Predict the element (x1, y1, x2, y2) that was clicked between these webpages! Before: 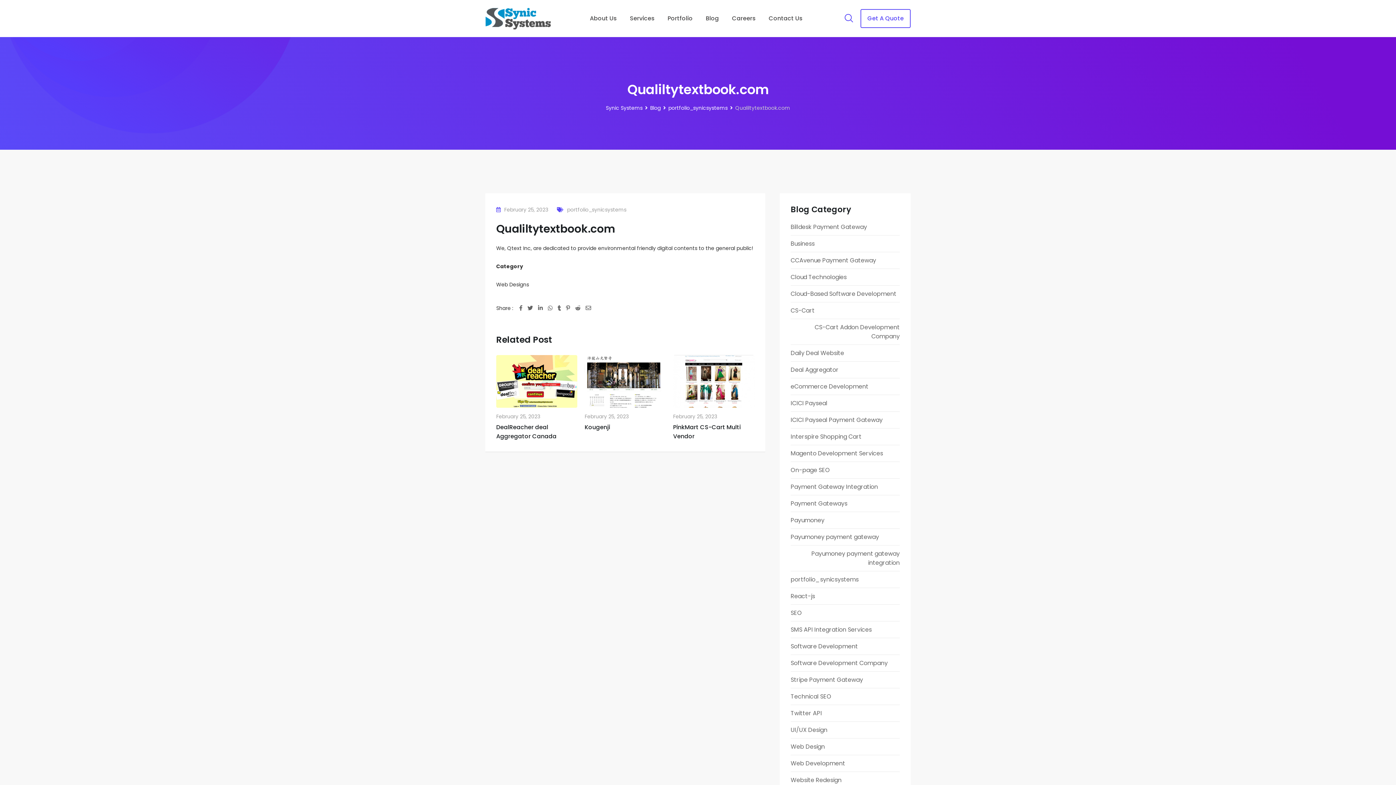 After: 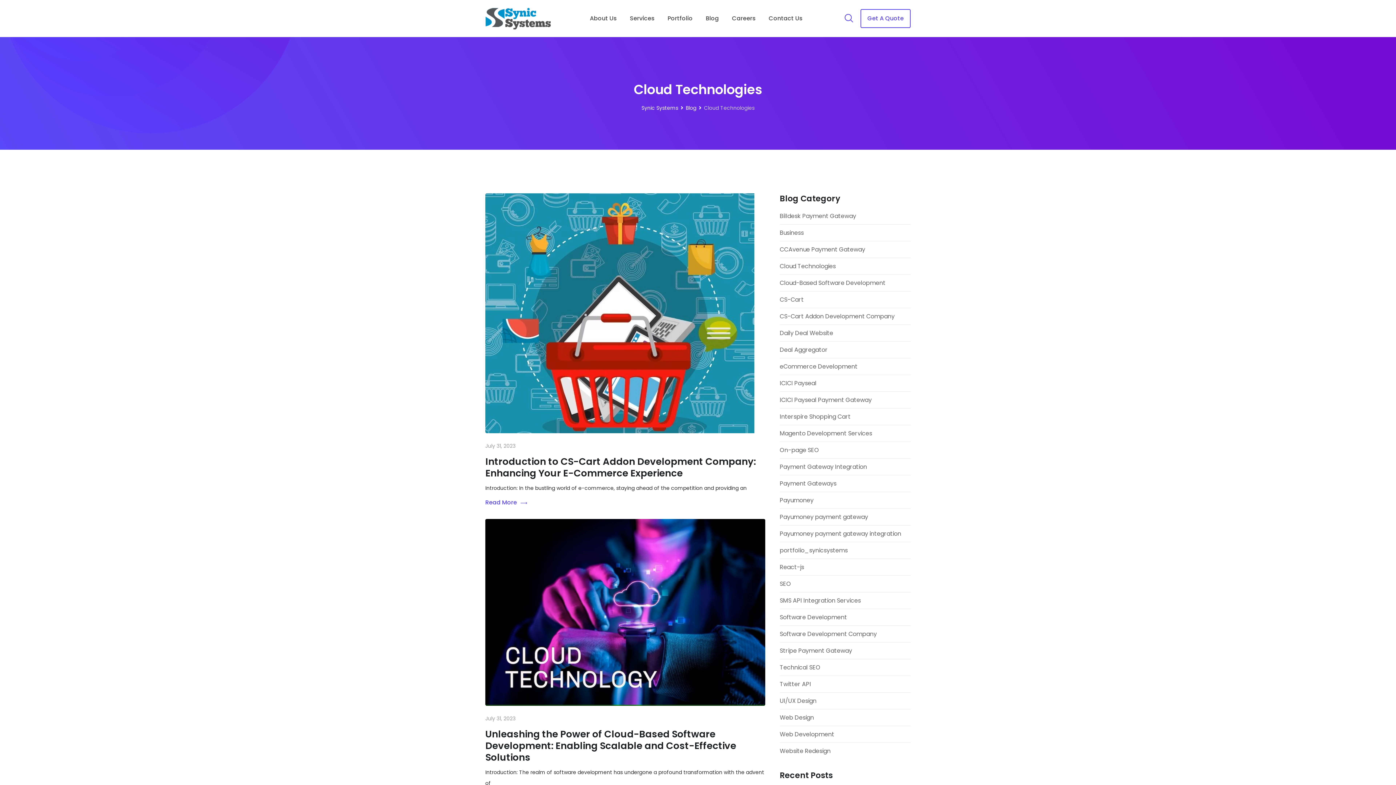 Action: label: Cloud Technologies bbox: (790, 272, 846, 281)